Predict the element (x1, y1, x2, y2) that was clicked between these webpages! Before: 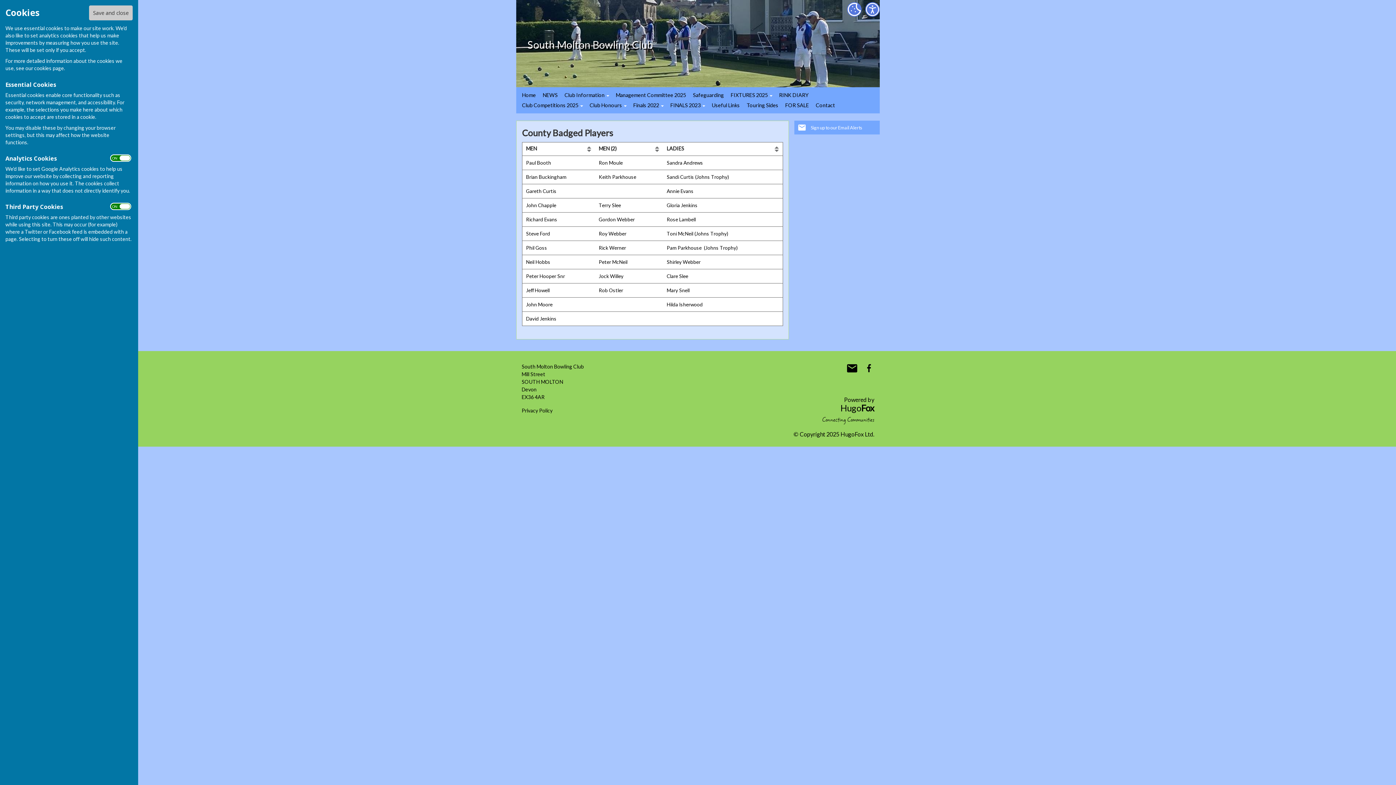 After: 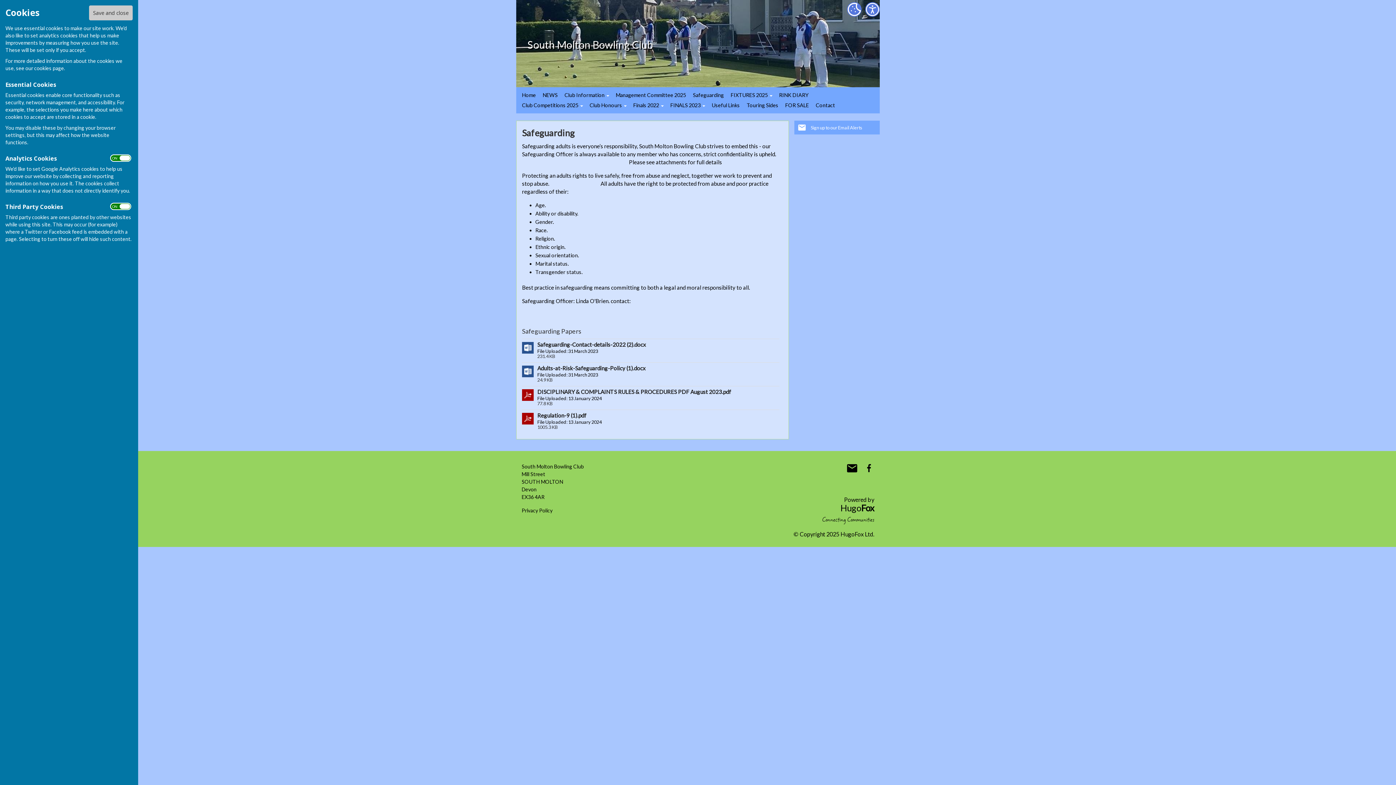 Action: bbox: (690, 90, 726, 100) label: Safeguarding